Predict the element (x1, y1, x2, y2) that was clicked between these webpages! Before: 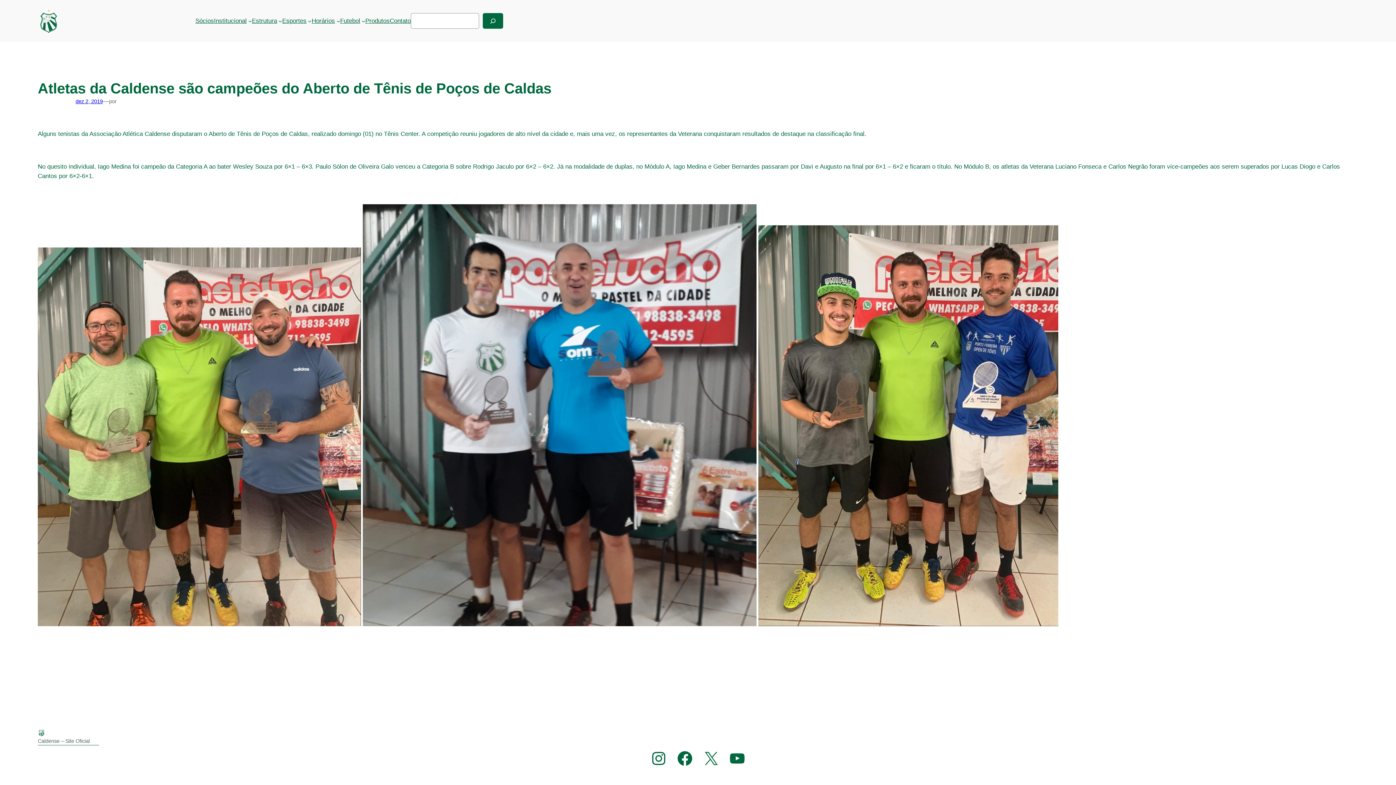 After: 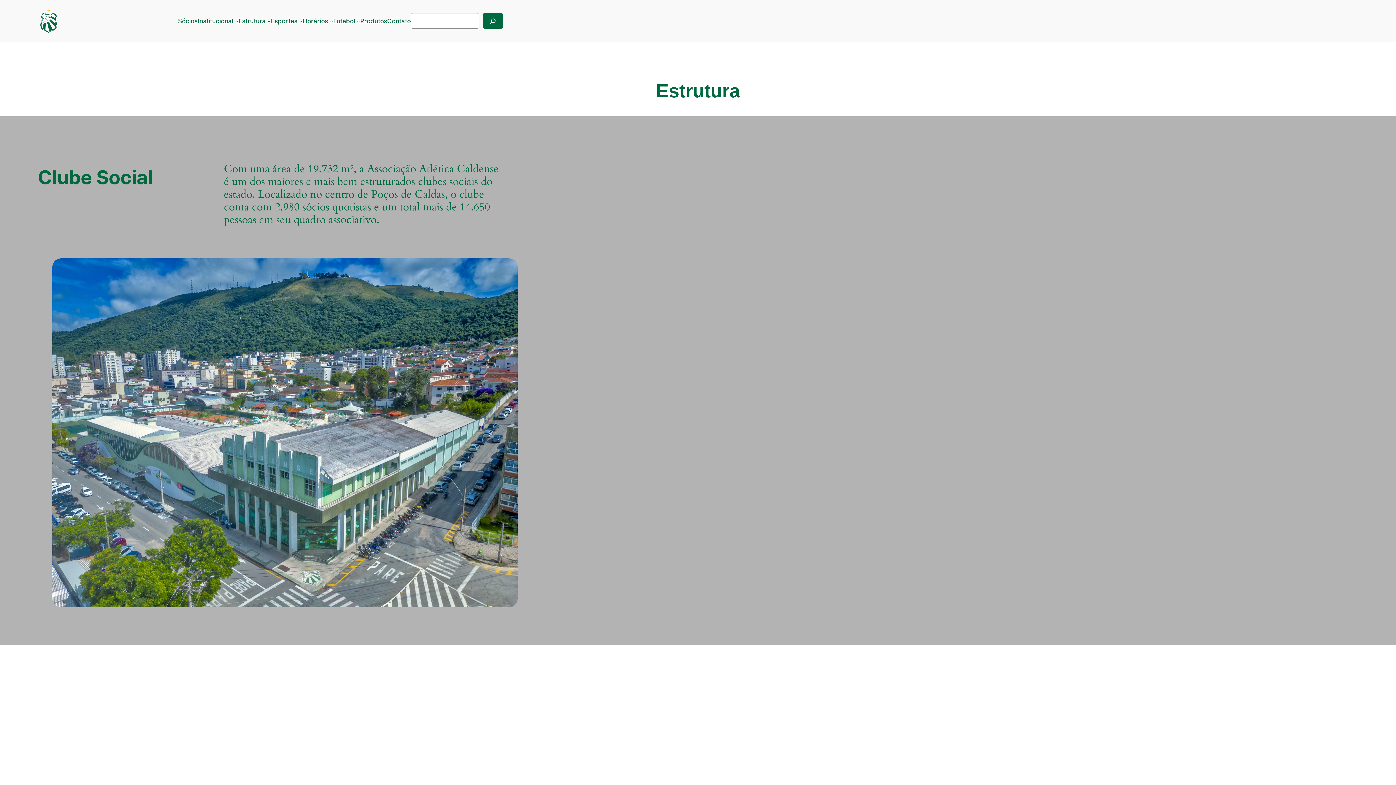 Action: bbox: (251, 16, 277, 25) label: Estrutura